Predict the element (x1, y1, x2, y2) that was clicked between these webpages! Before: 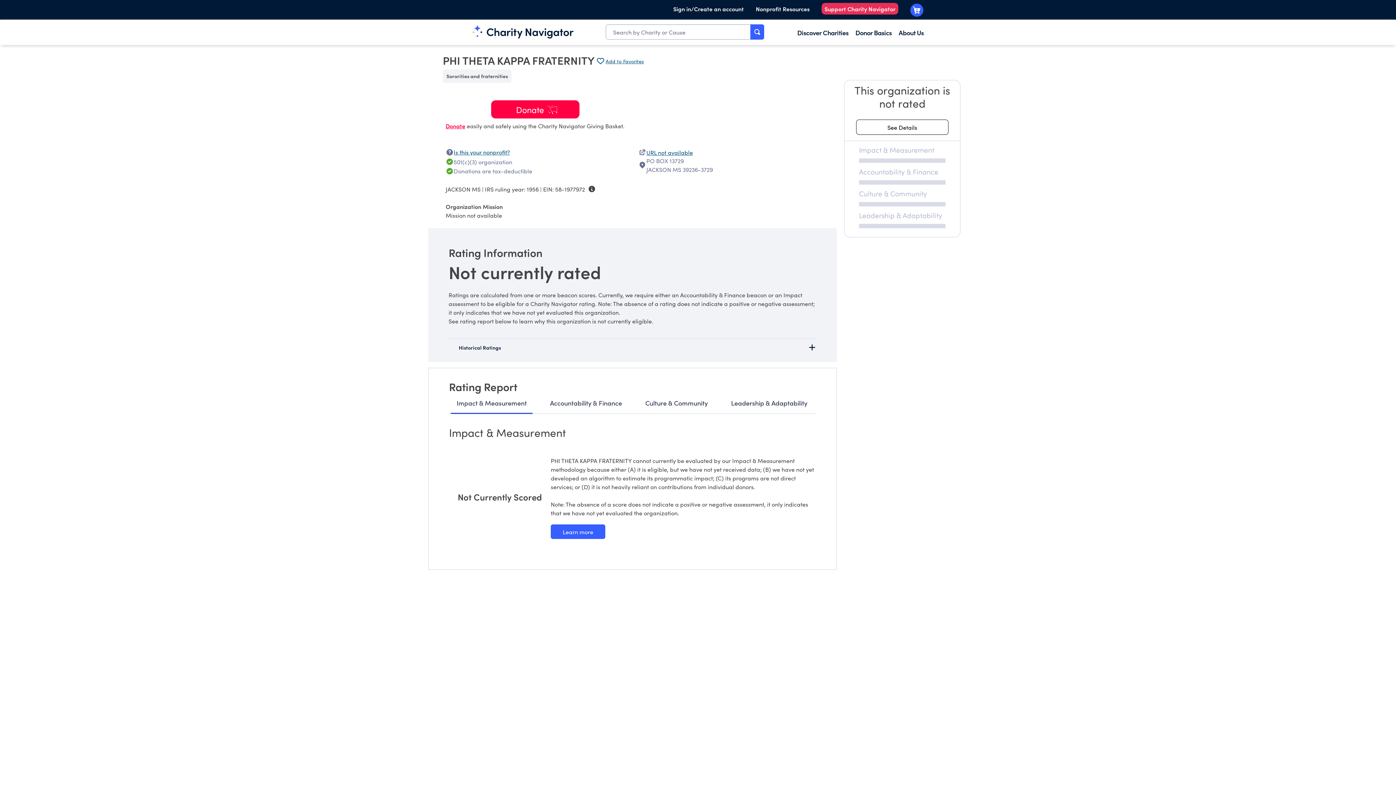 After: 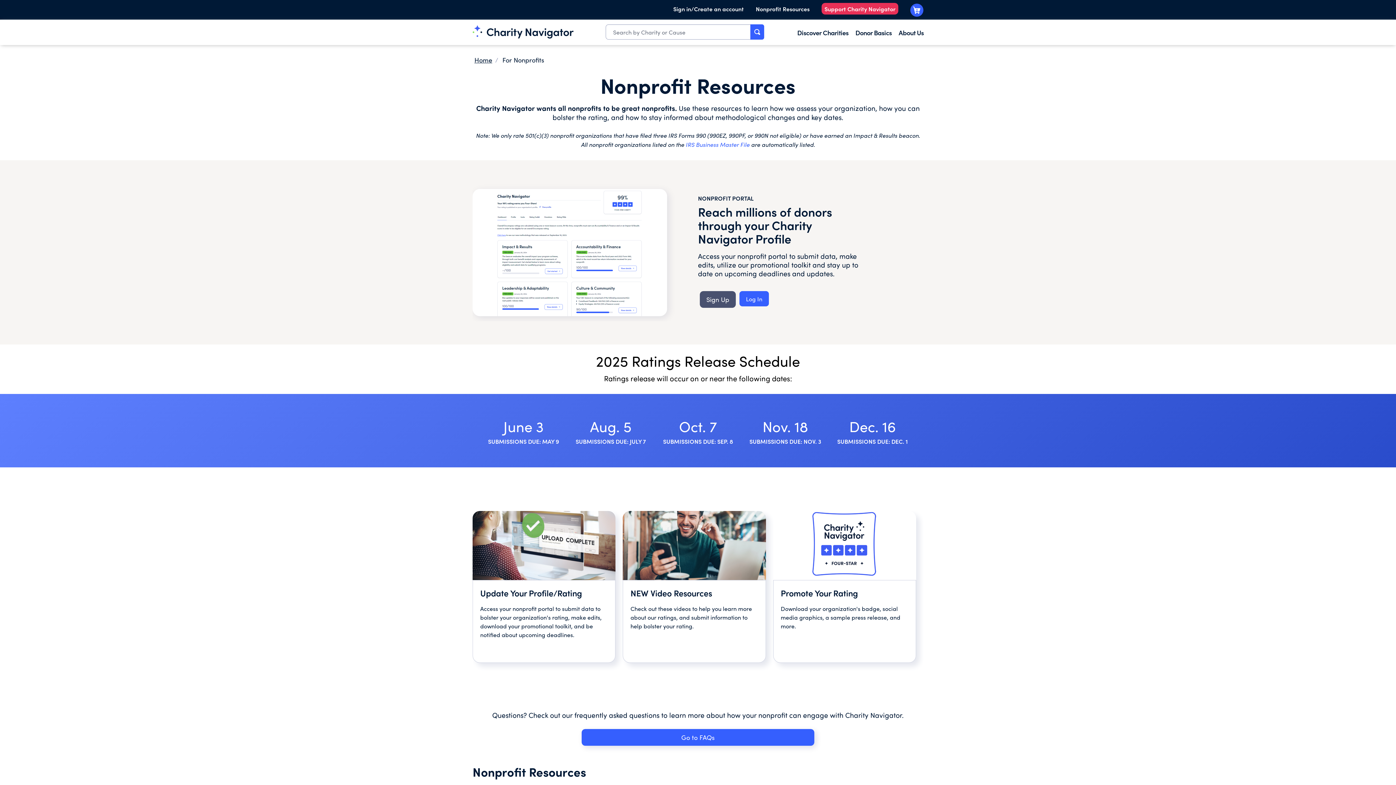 Action: bbox: (756, 5, 809, 11) label: Nonprofit Resources